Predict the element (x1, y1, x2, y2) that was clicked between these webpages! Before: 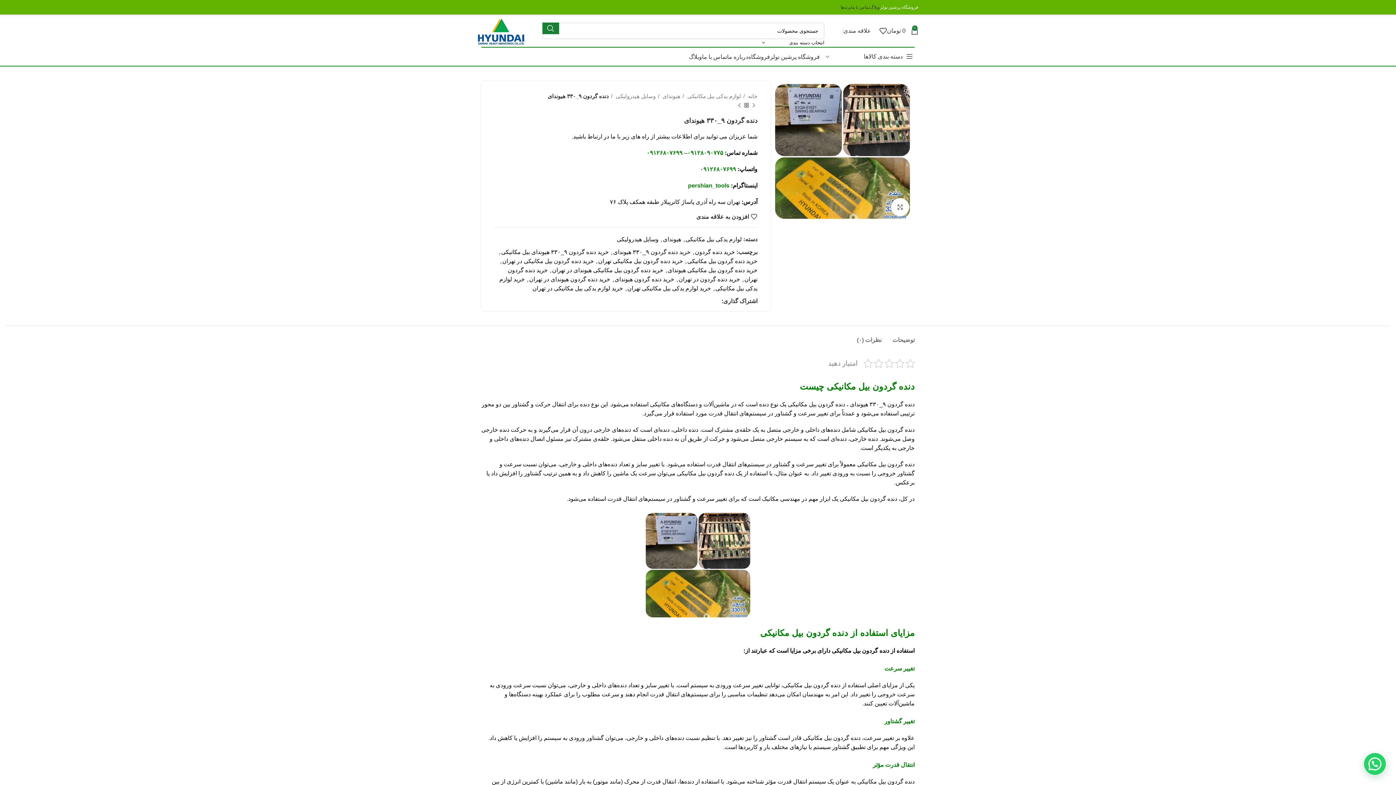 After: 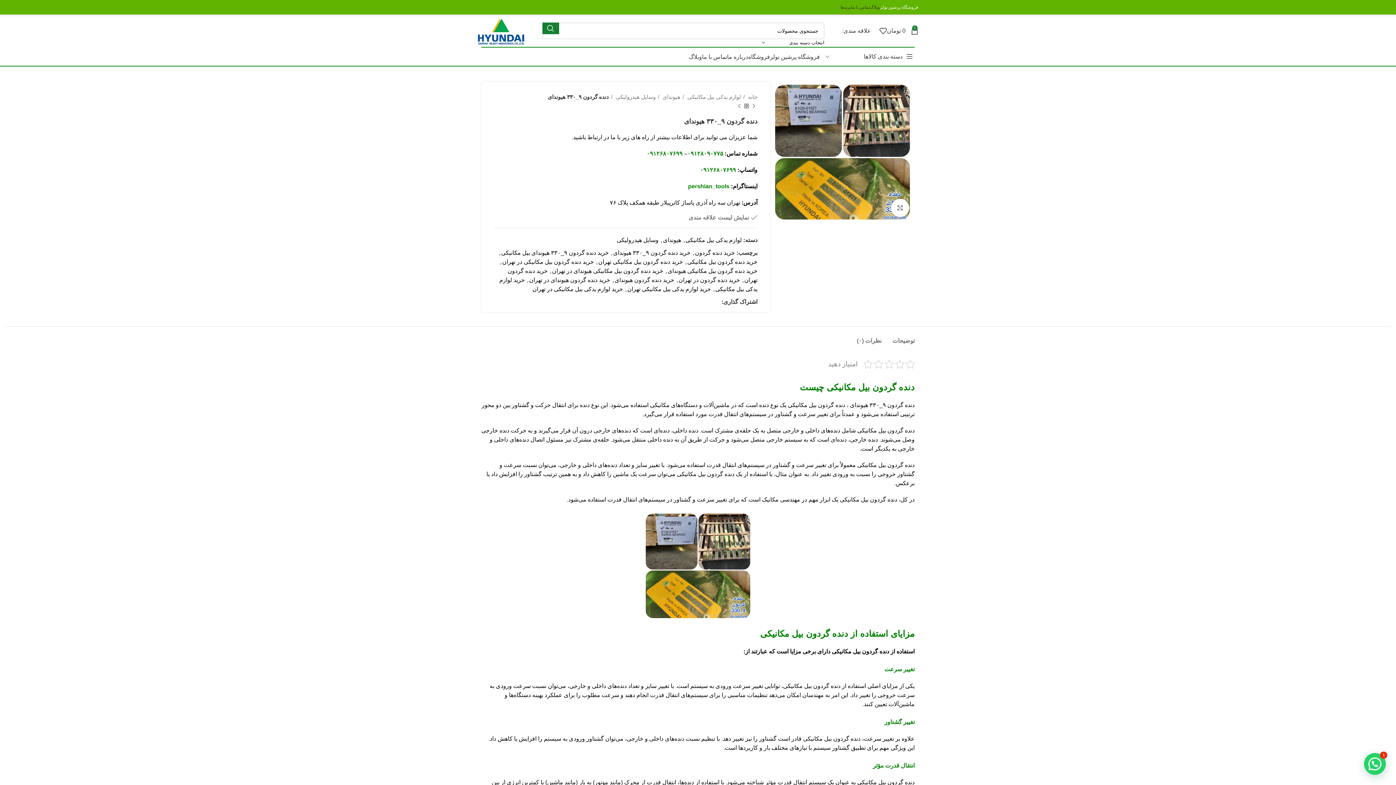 Action: bbox: (696, 213, 757, 220) label: افزودن به علاقه مندی